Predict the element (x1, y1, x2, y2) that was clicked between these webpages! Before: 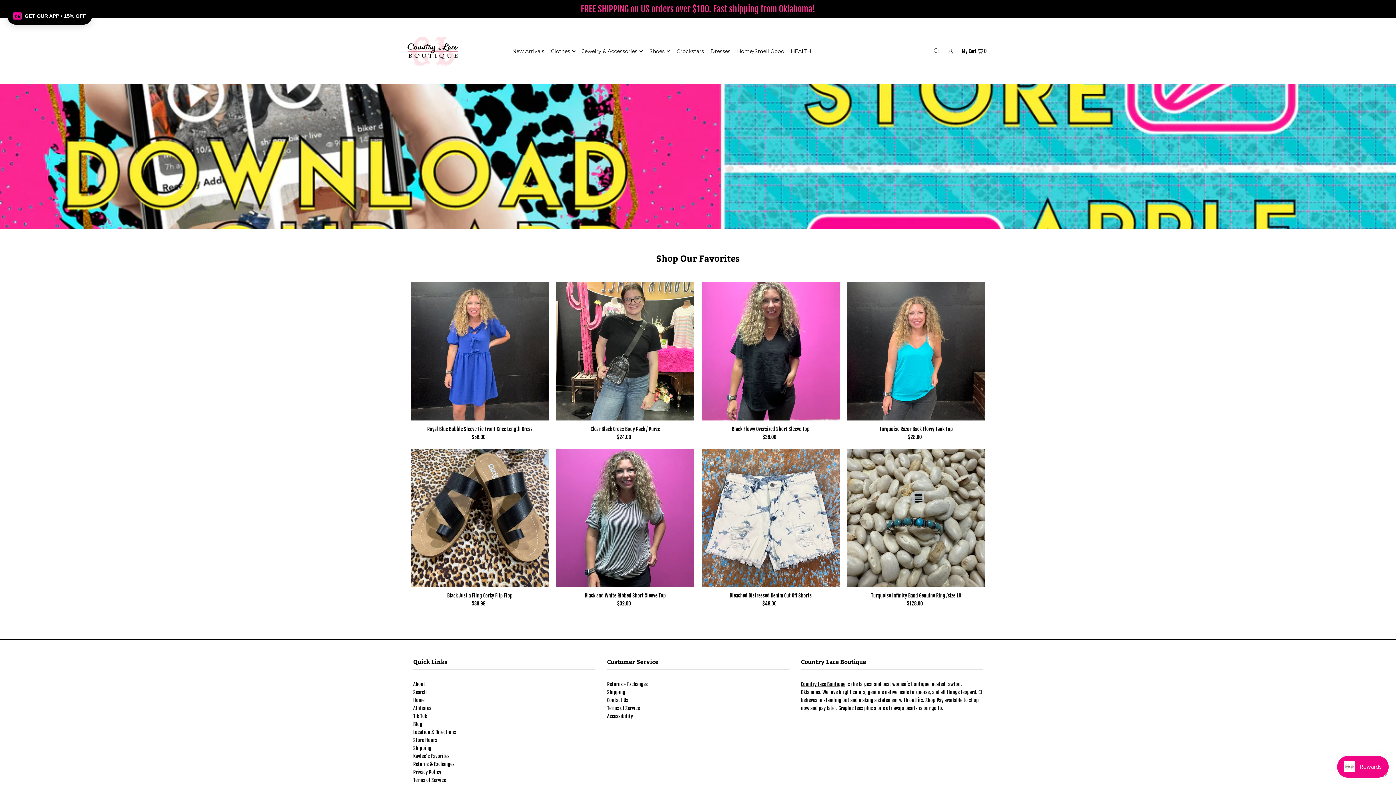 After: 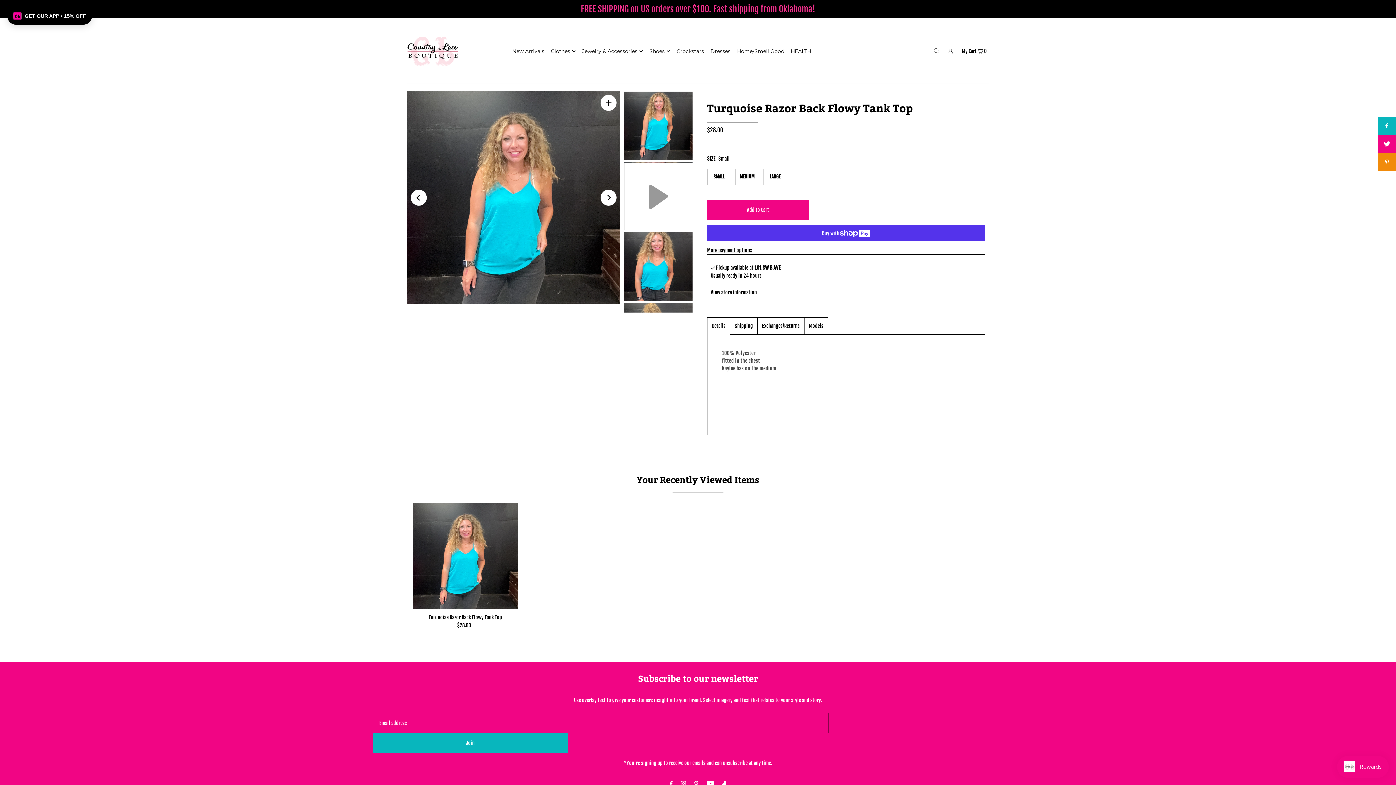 Action: bbox: (847, 282, 985, 420)